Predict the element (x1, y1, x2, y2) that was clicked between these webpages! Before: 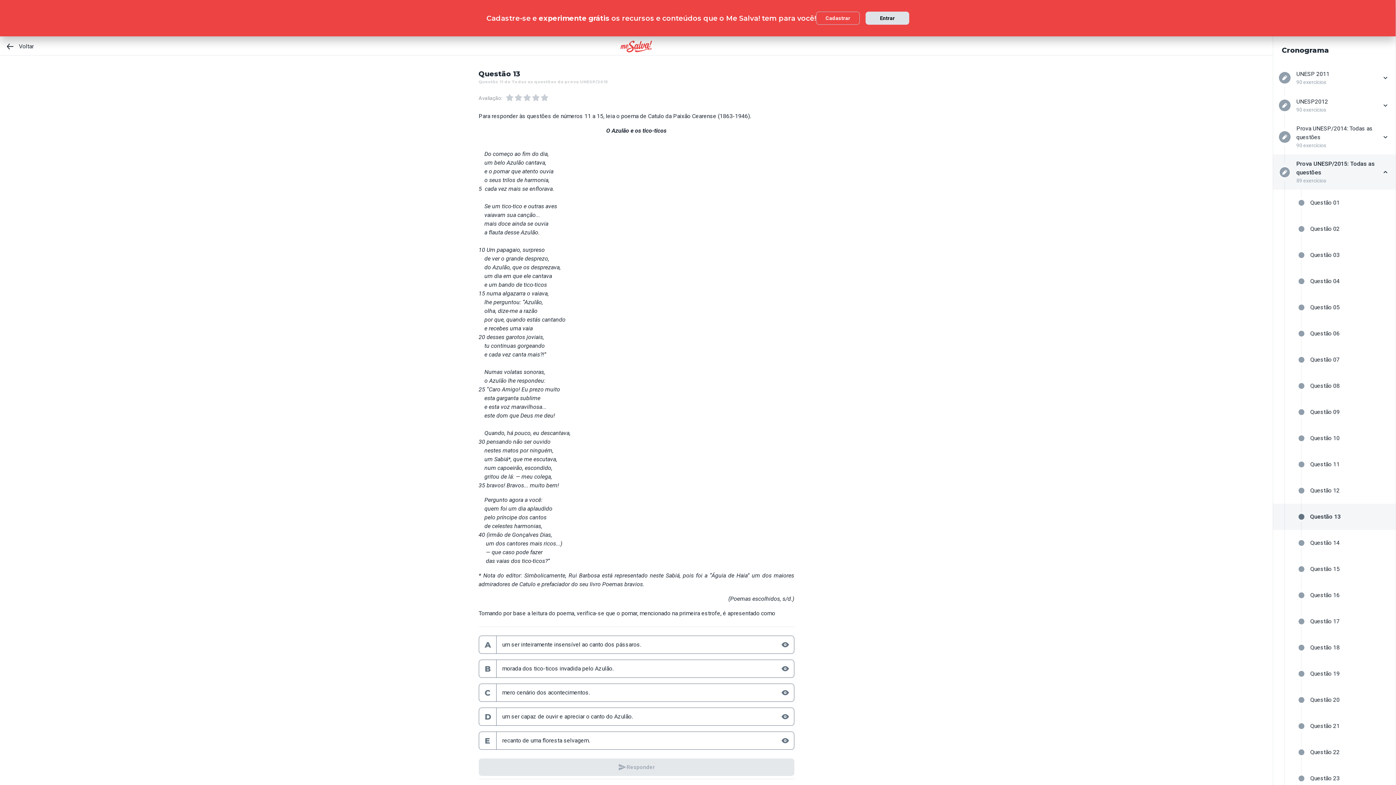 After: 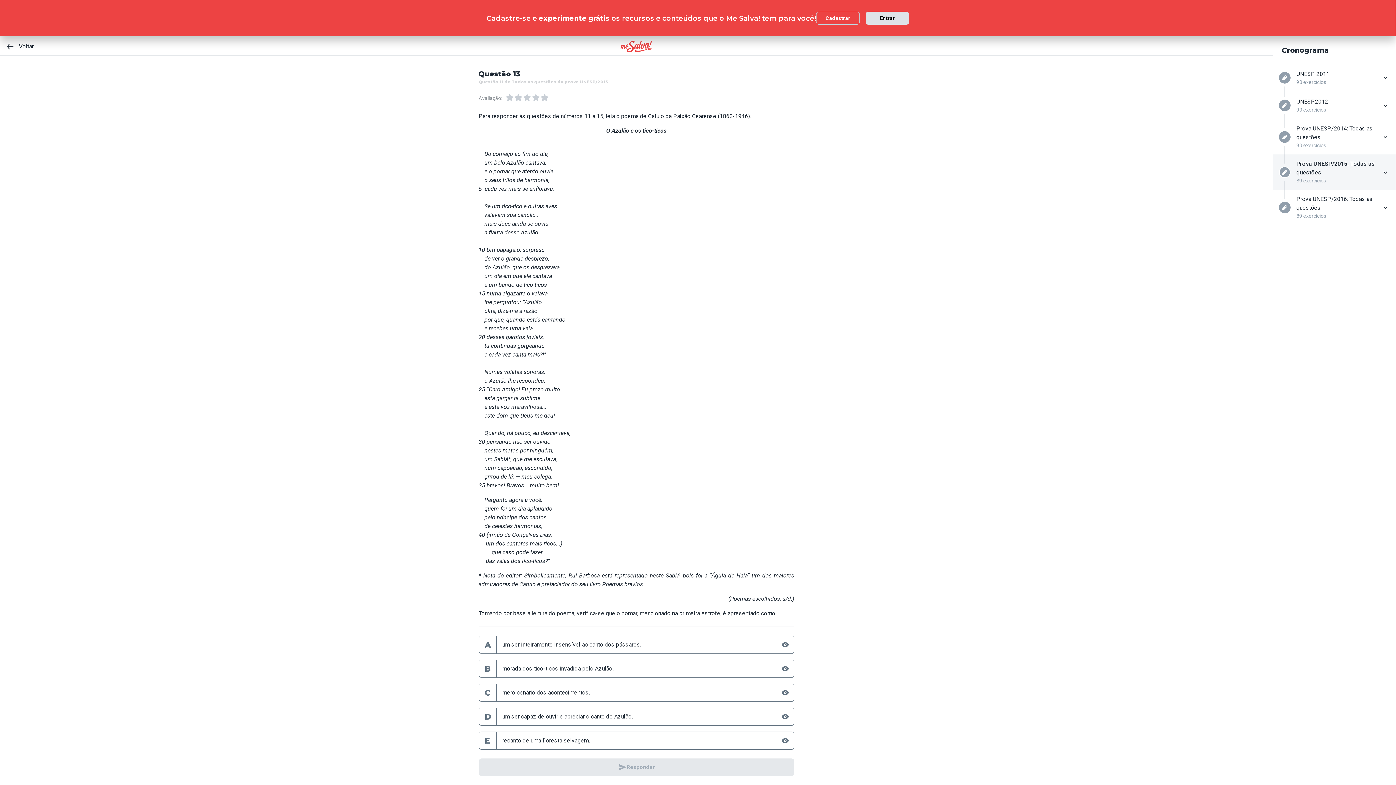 Action: bbox: (1273, 154, 1396, 189) label: Prova UNESP/2015: Todas as questões
89 exercícios